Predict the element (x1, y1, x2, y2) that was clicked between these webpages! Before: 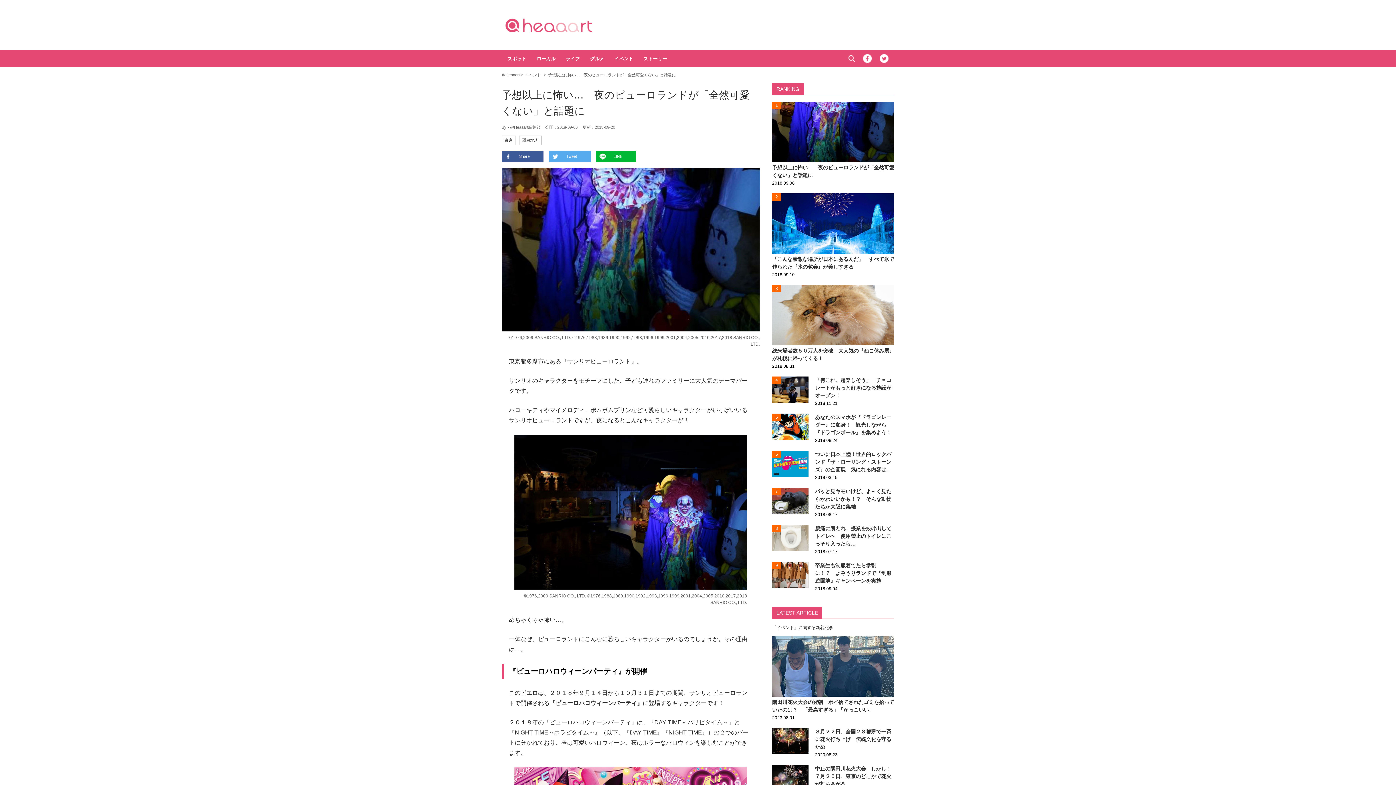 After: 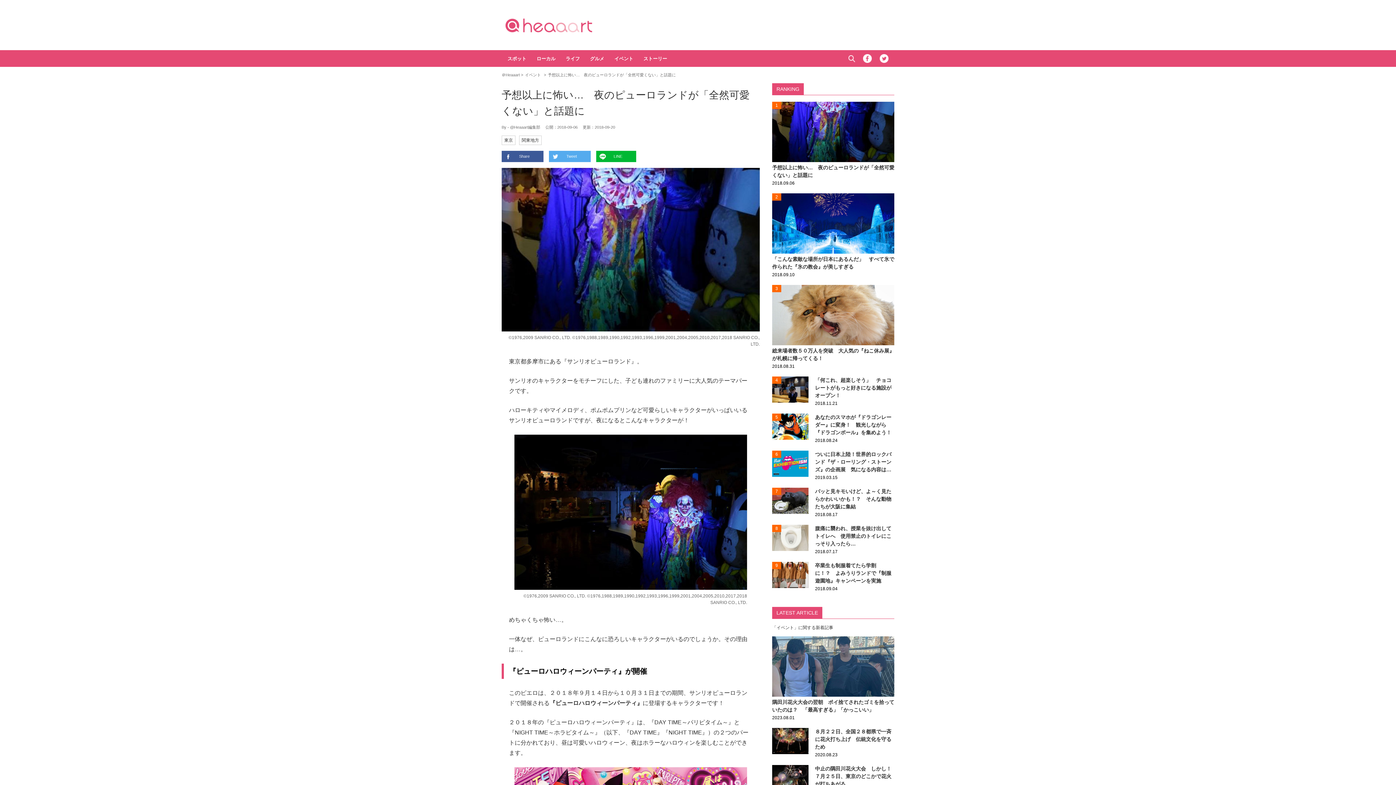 Action: bbox: (772, 101, 894, 186) label: 予想以上に怖い…　夜のピューロランドが「全然可愛くない」と話題に

2018.09.06